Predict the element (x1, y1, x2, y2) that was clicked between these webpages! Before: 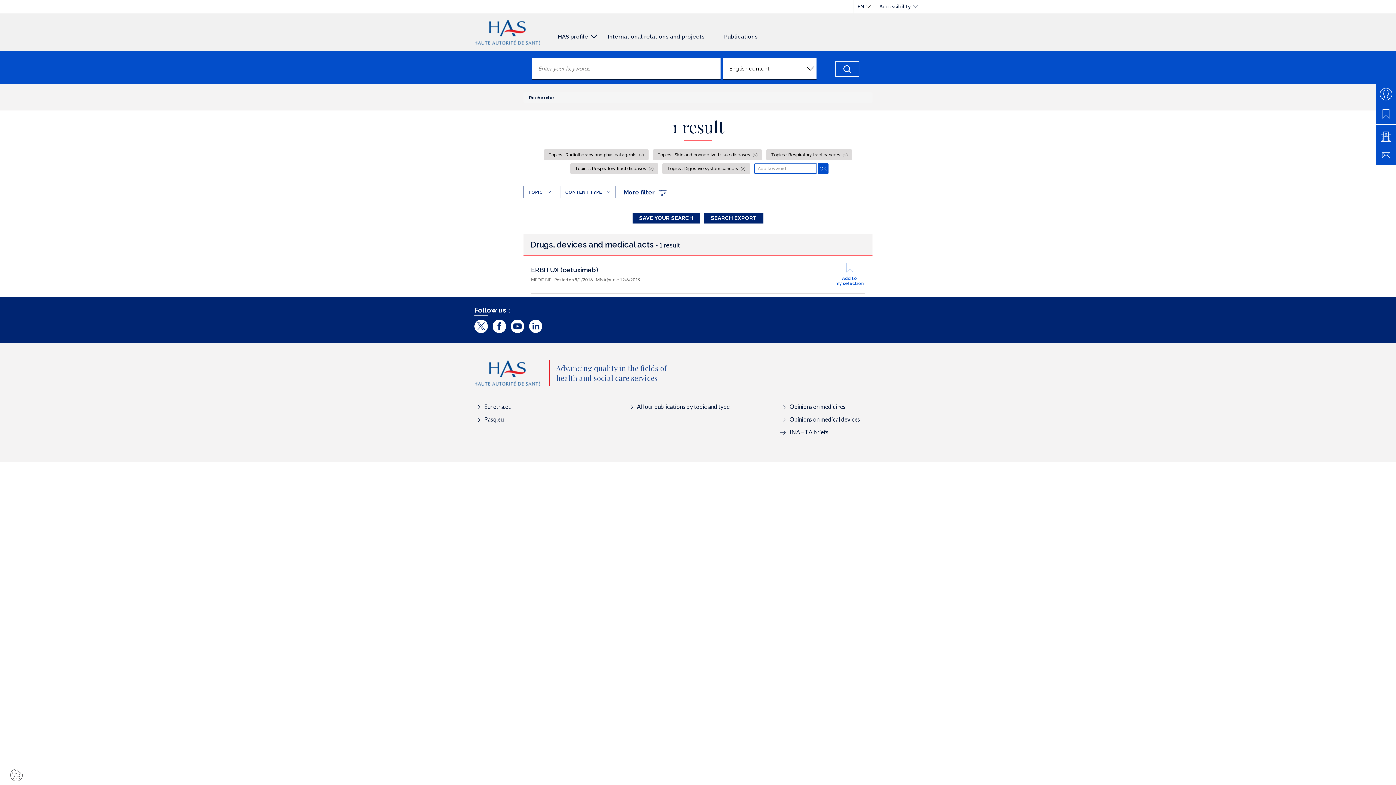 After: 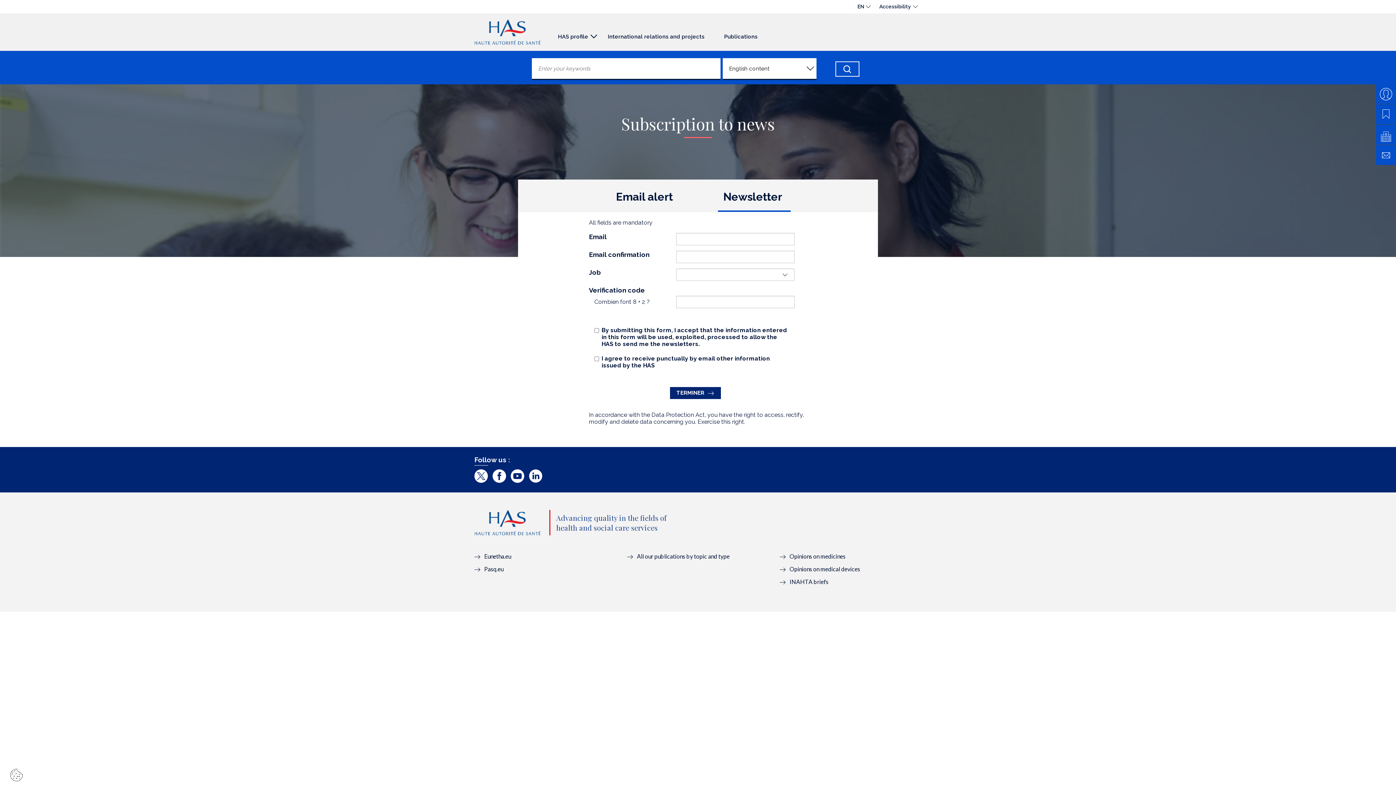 Action: bbox: (1376, 145, 1396, 165)